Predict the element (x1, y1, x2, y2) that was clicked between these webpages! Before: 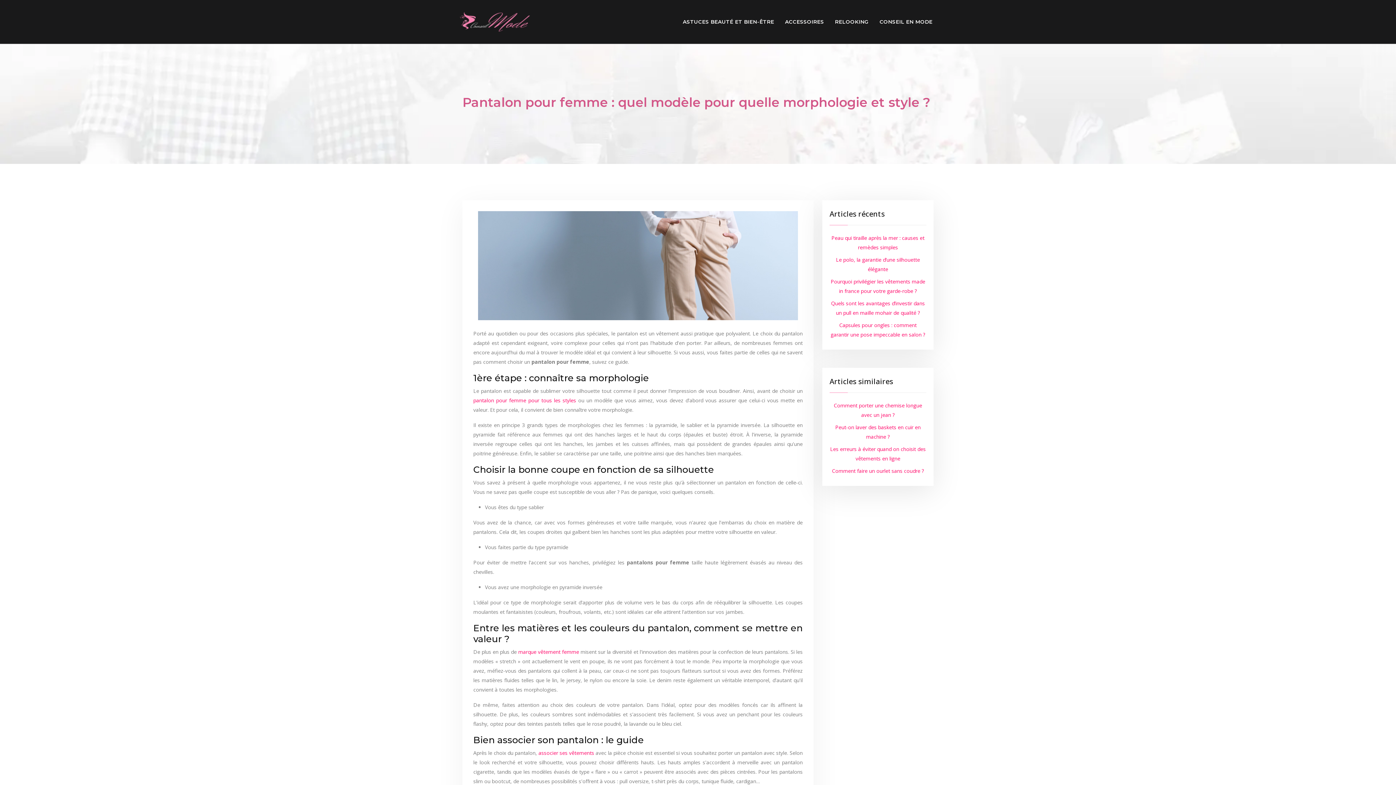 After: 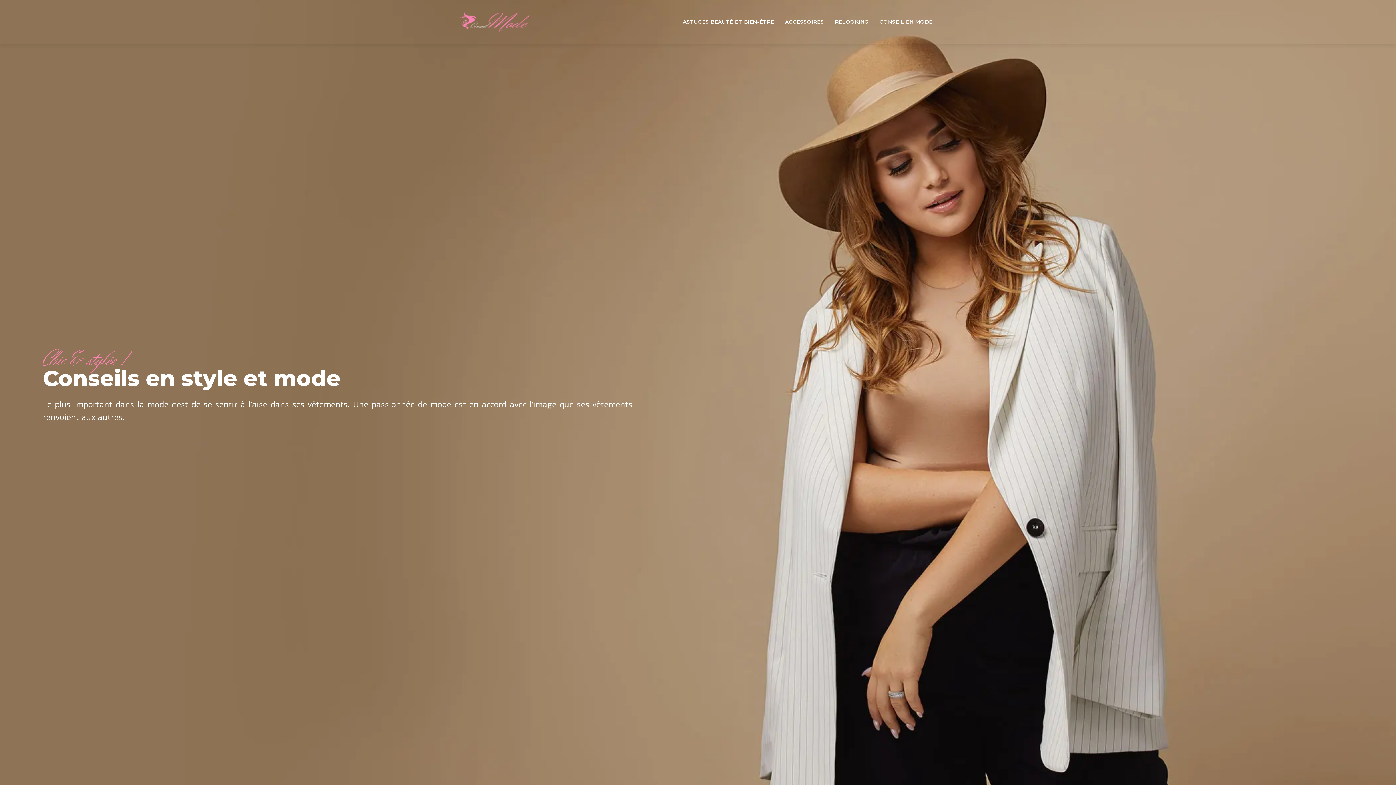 Action: bbox: (458, 7, 530, 35)